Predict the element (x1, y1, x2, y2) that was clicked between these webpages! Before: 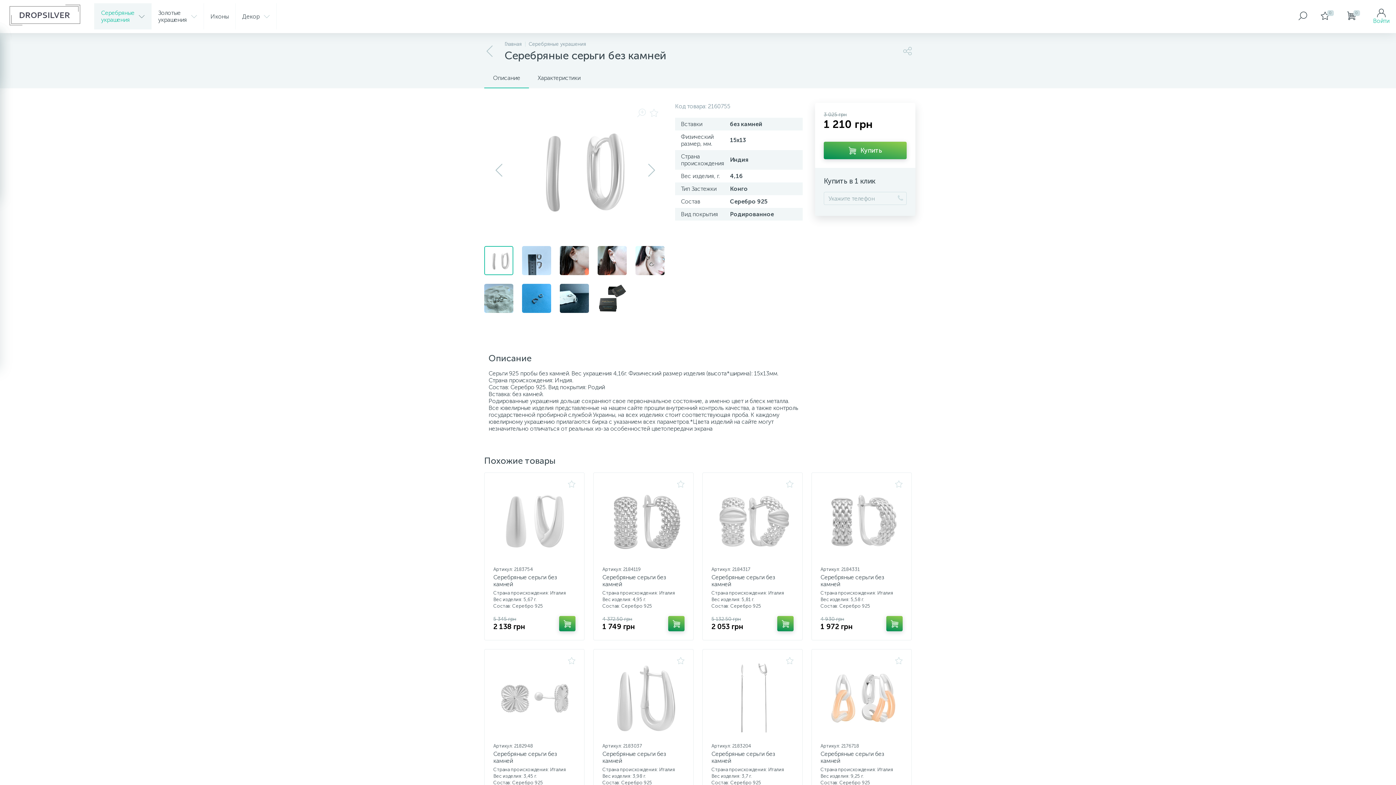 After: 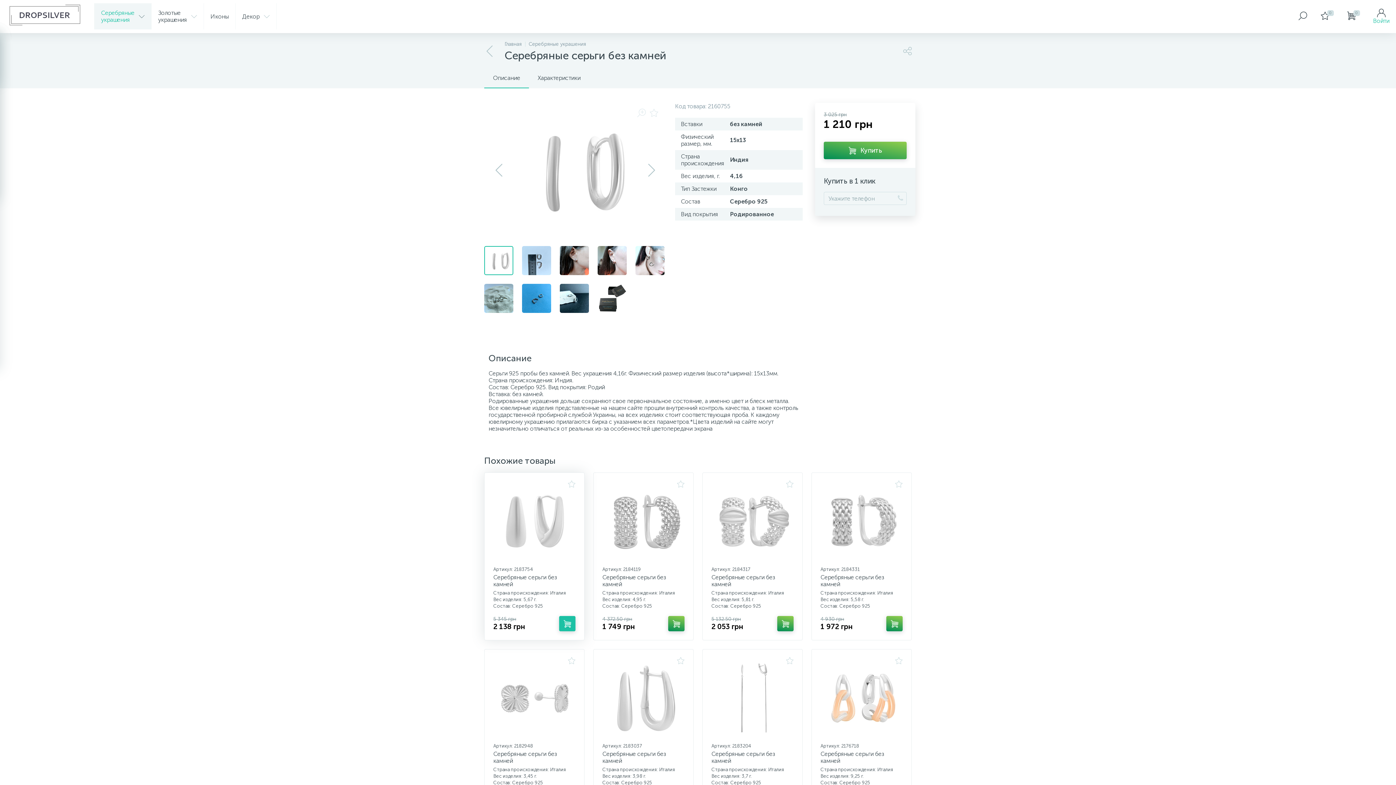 Action: bbox: (559, 616, 575, 631)